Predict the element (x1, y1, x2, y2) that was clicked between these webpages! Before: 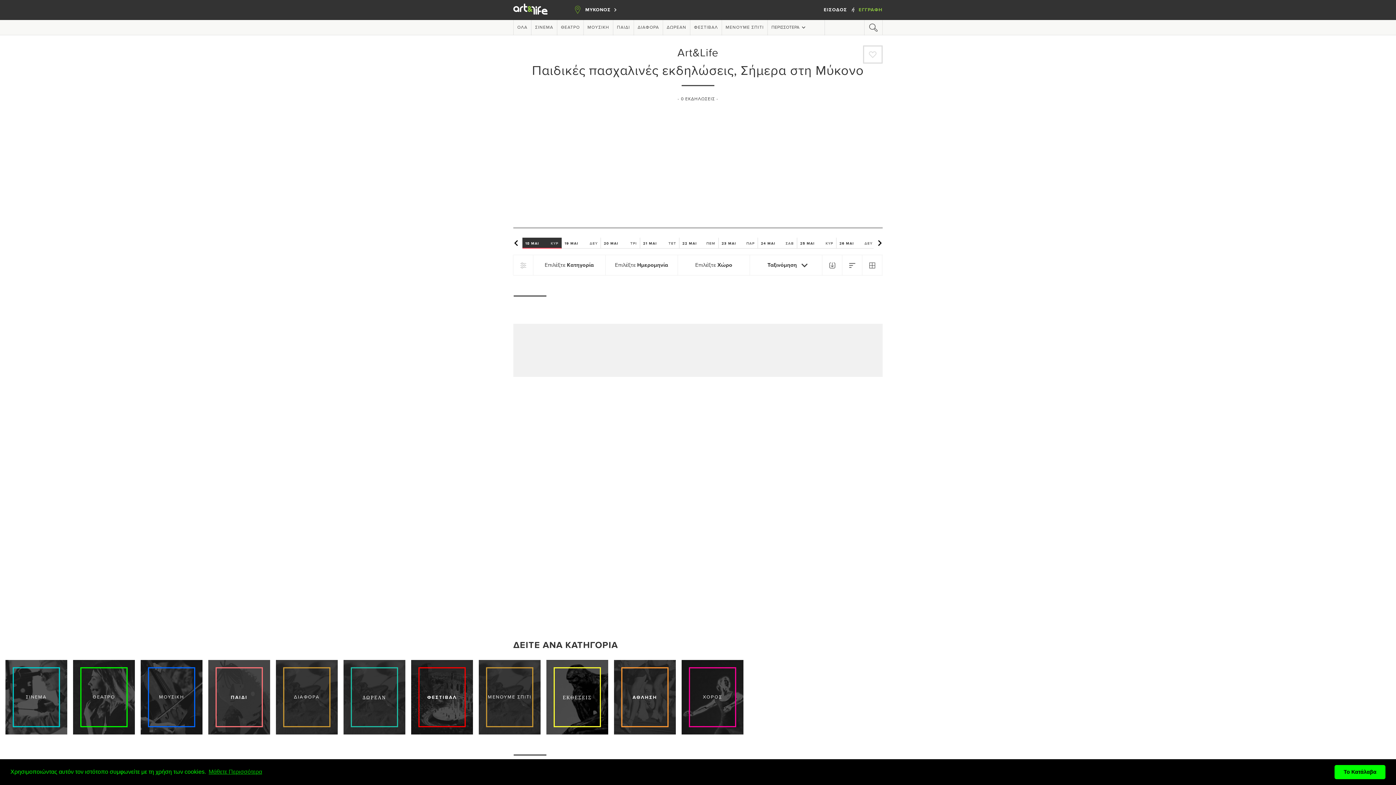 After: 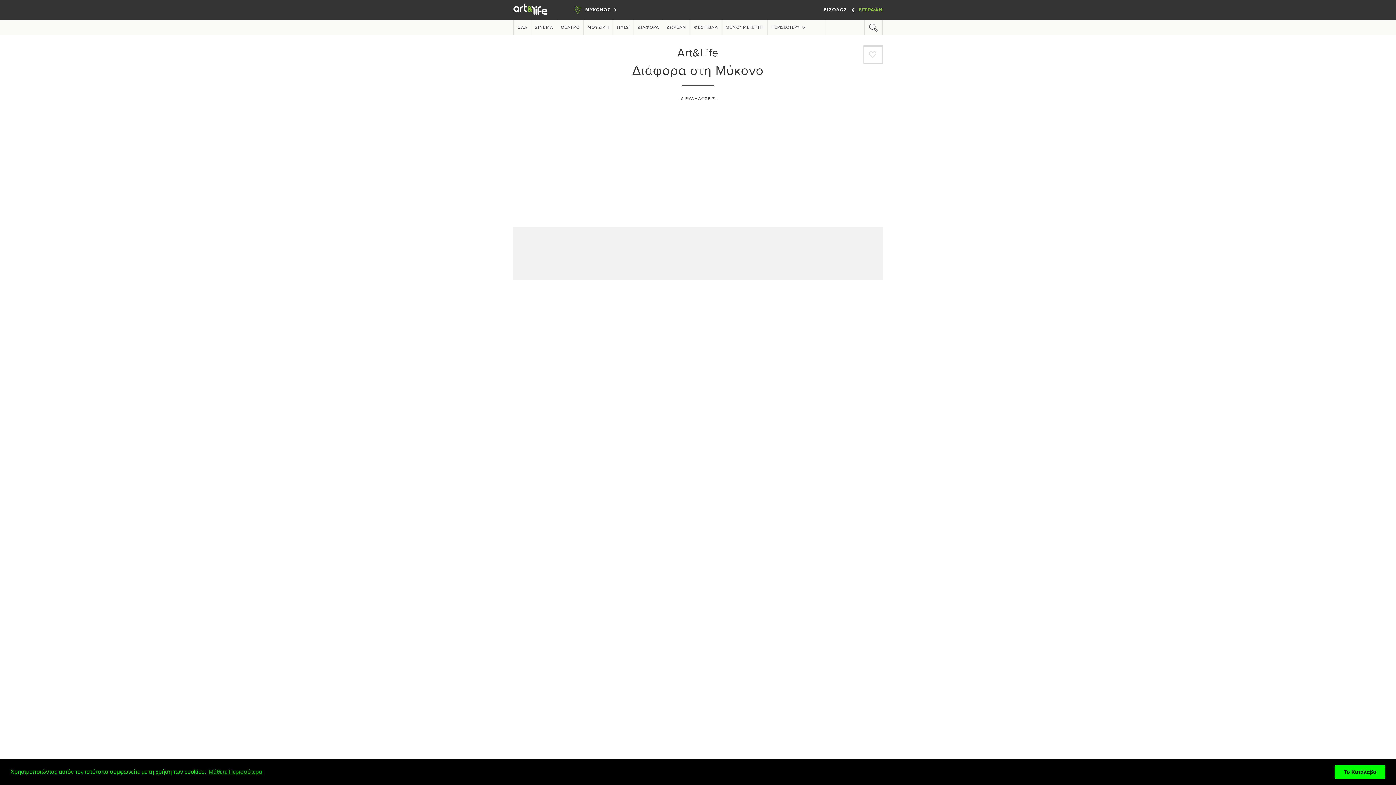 Action: bbox: (637, 25, 659, 29) label: ΔΙΑΦΟΡΑ